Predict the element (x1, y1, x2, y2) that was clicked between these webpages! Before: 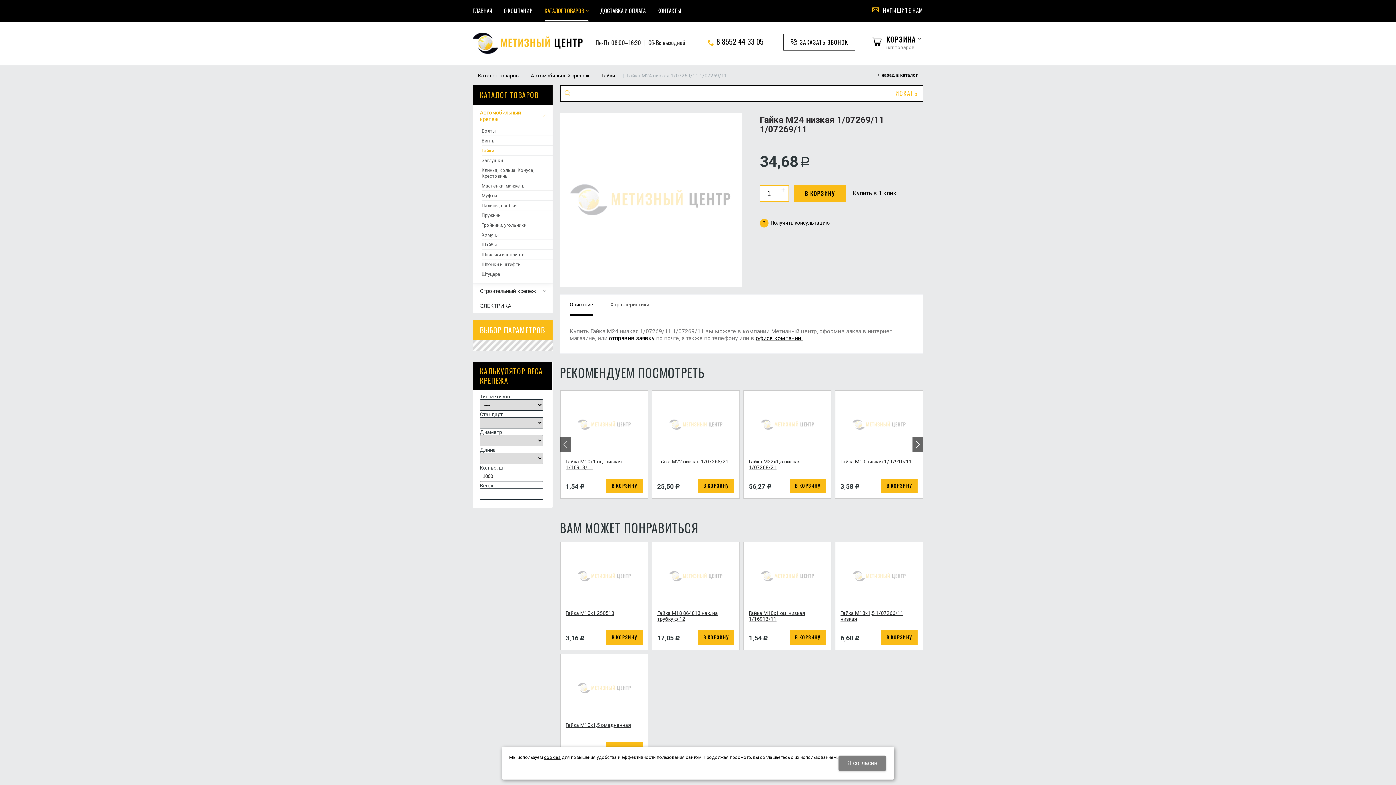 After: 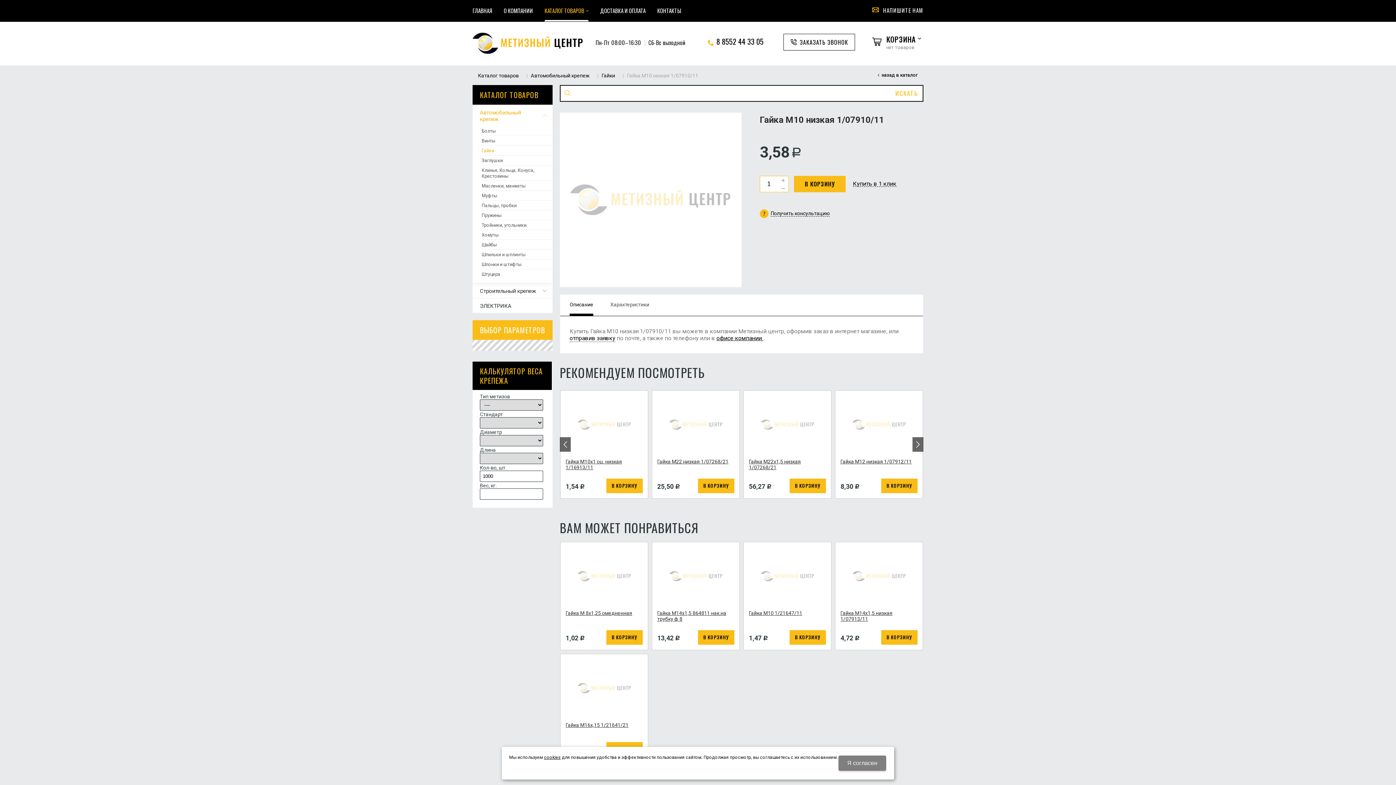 Action: bbox: (840, 458, 912, 464) label: Гайка М10 низкая 1/07910/11